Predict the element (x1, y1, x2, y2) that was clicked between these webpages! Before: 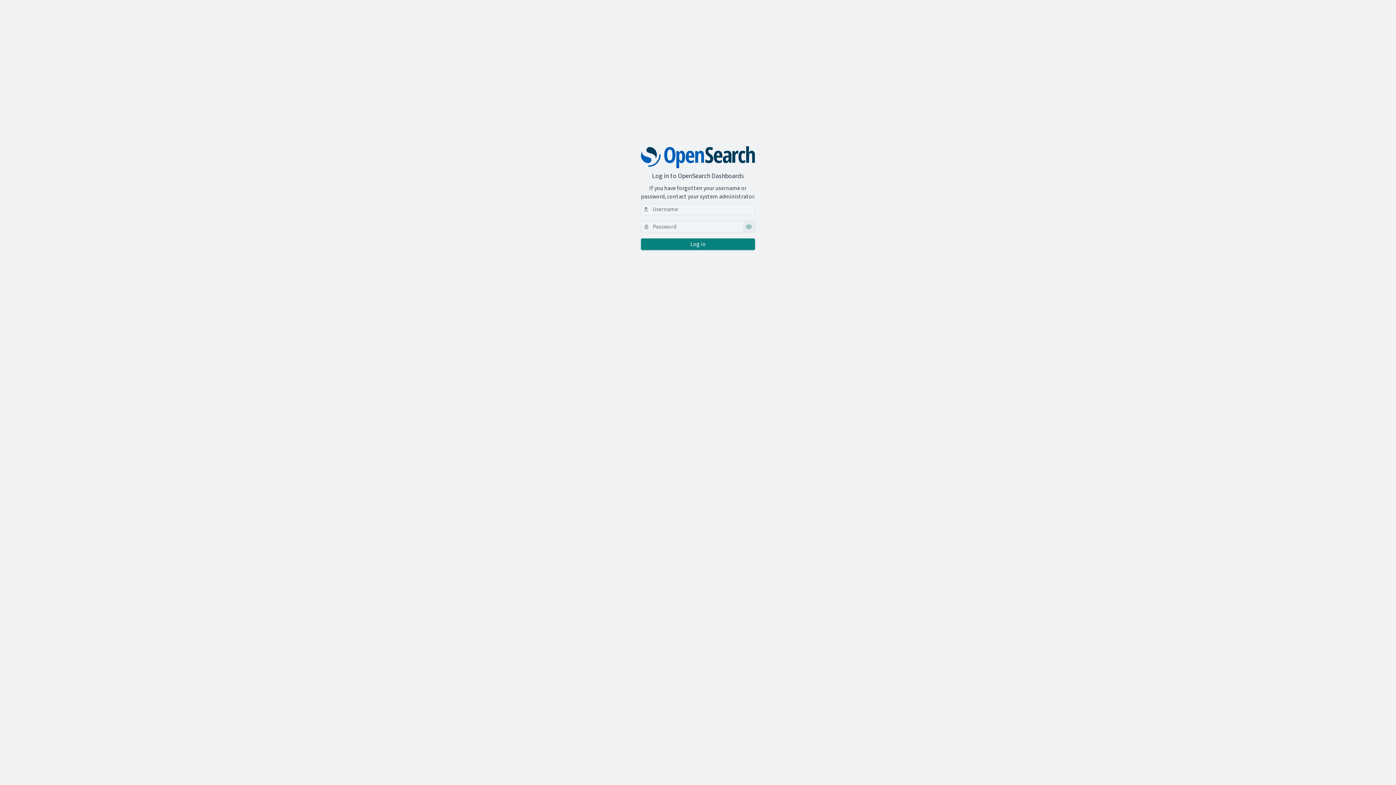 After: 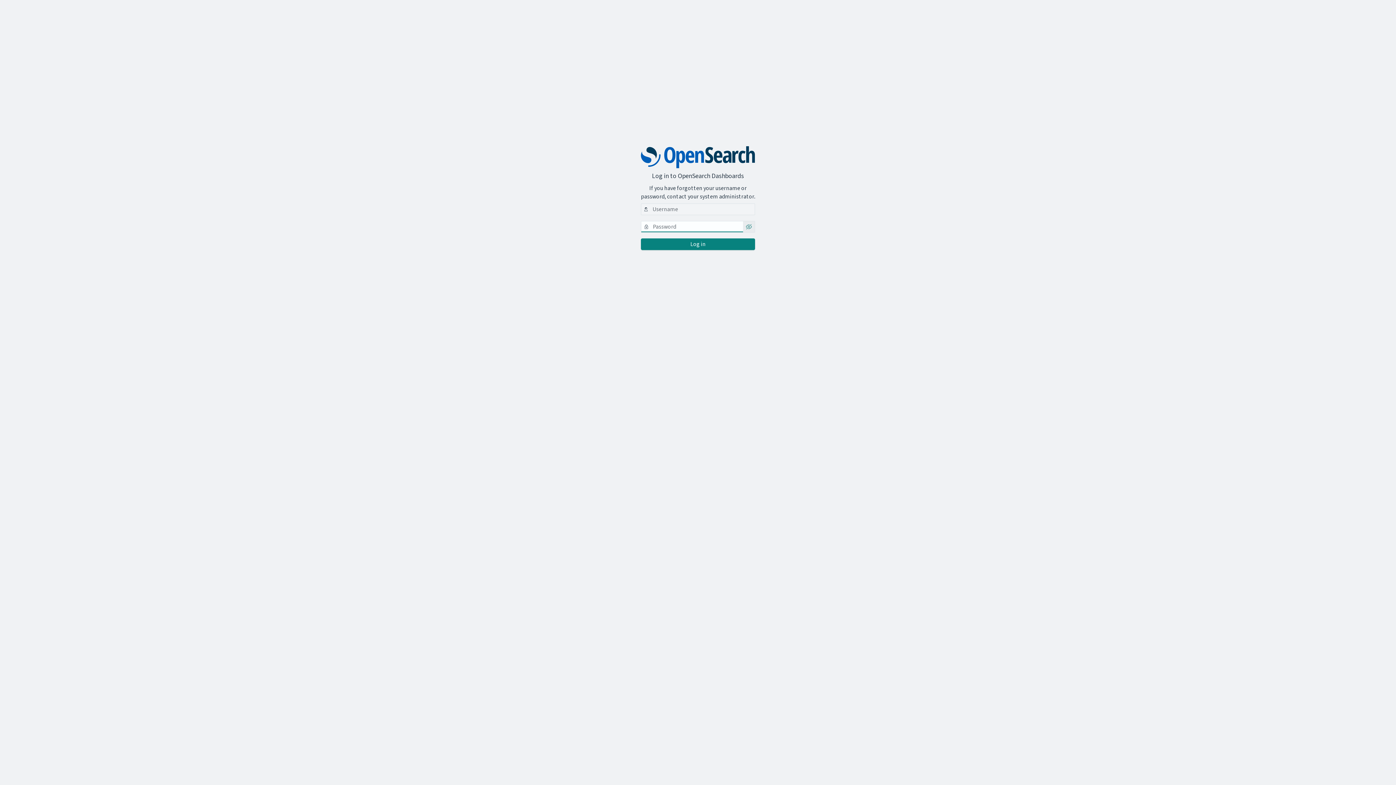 Action: label: Show password as plain text. Note: this will visually expose your password on the screen. bbox: (743, 221, 754, 232)